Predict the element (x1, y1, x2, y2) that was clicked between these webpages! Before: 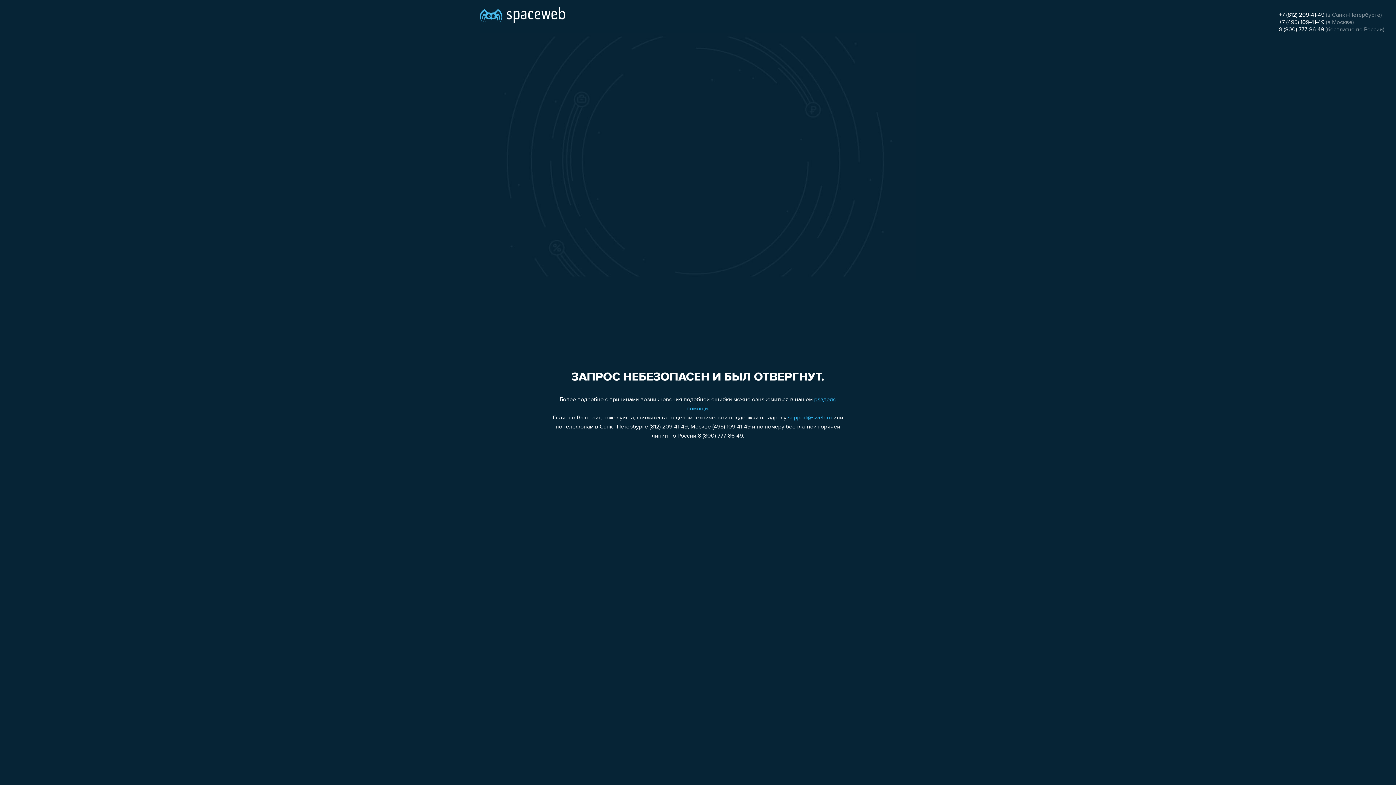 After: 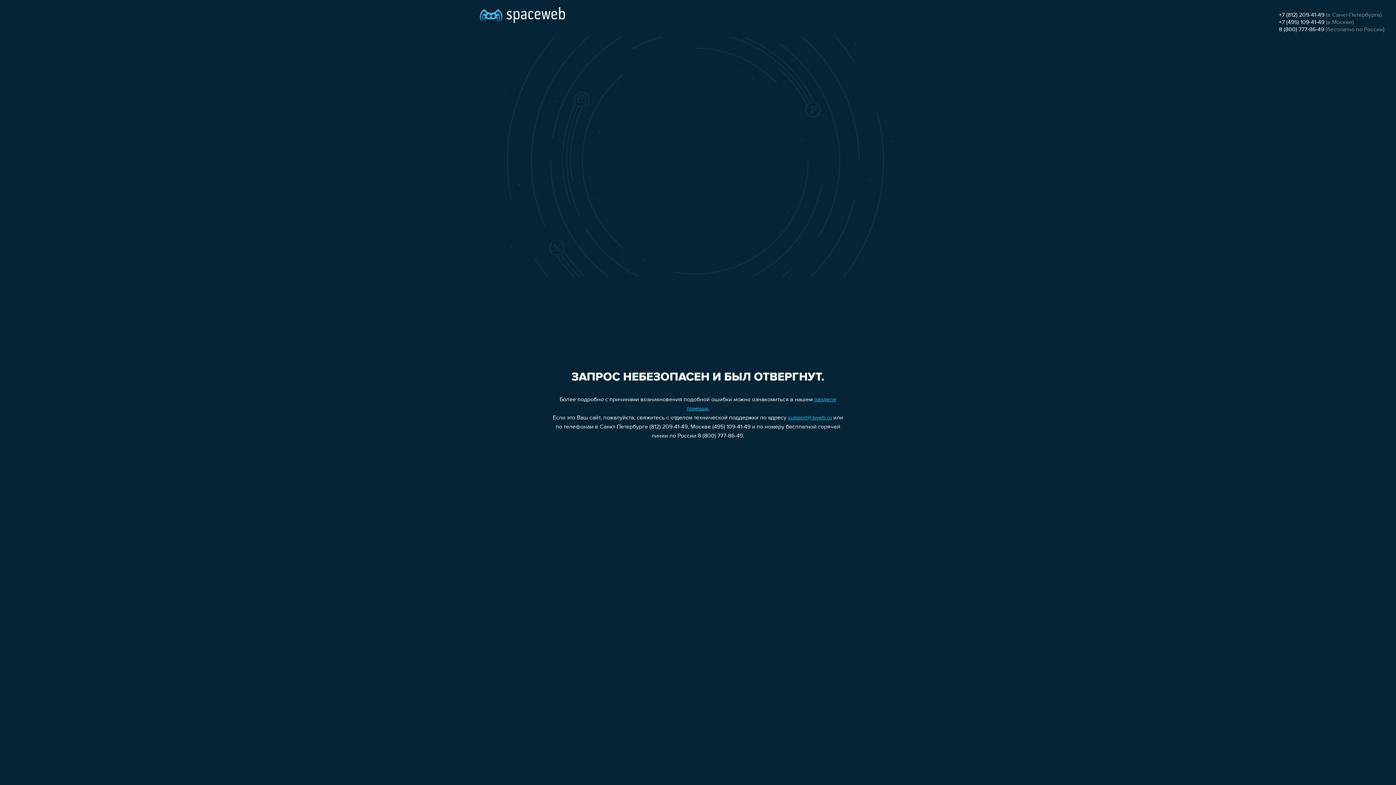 Action: label: +7 (495) 109-41-49 bbox: (1279, 19, 1324, 25)